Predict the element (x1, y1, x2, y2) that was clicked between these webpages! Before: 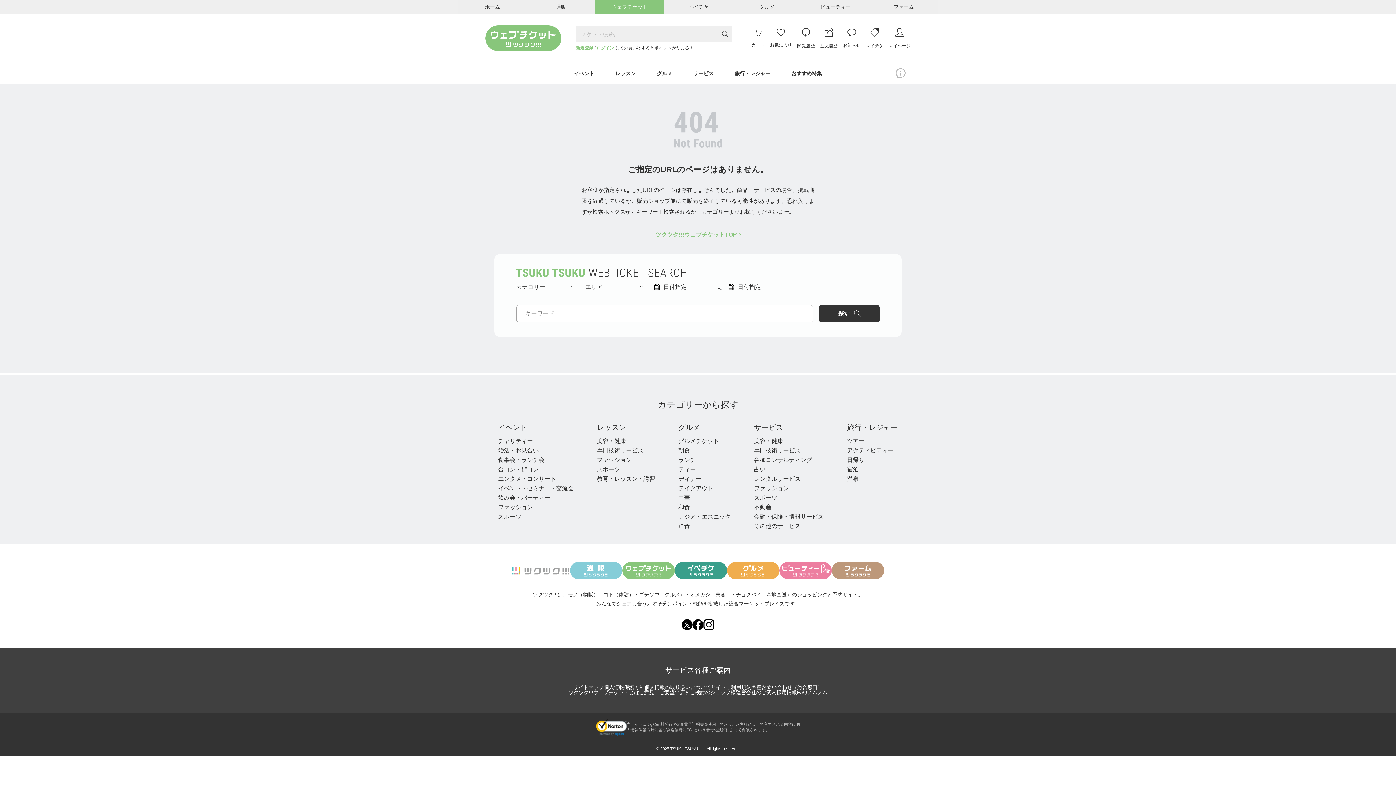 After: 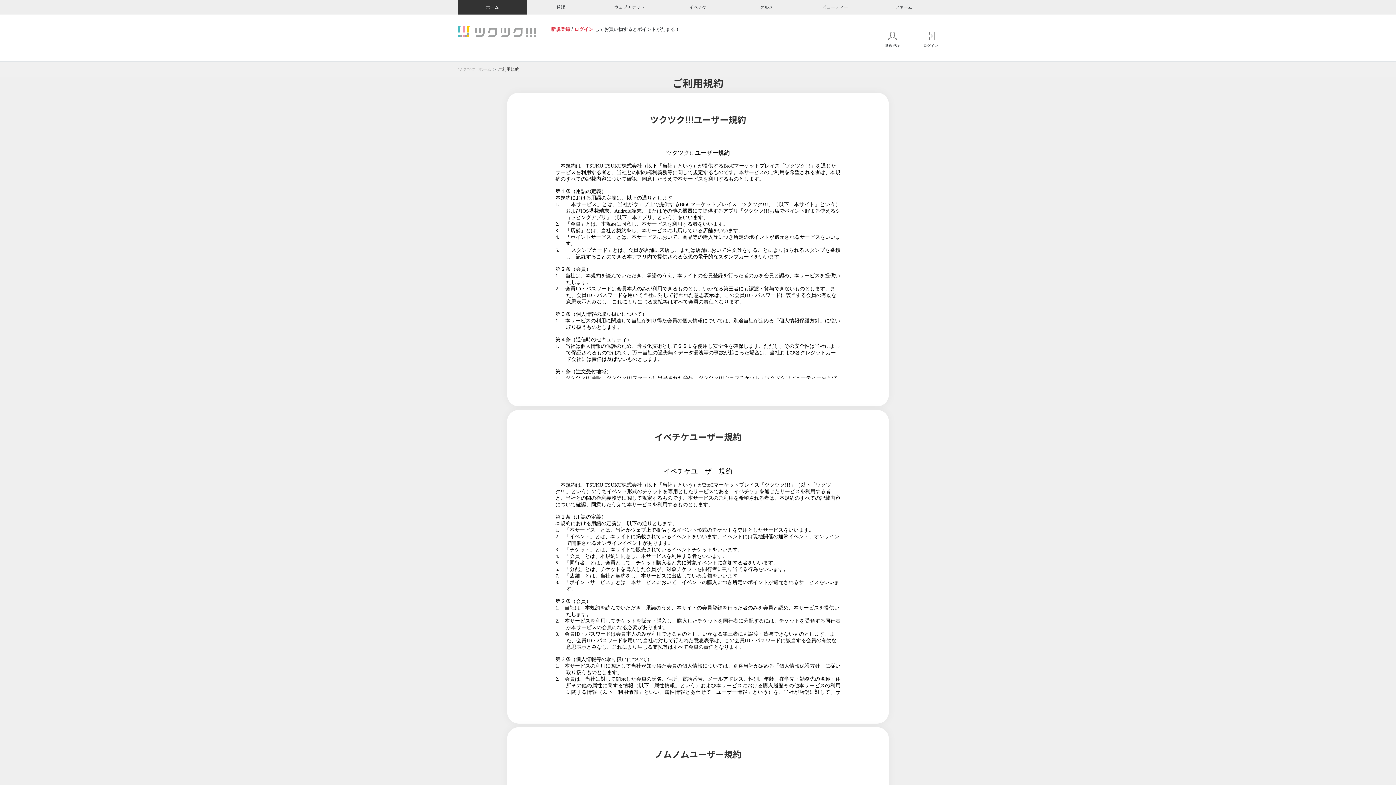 Action: label: サイトご利用規約 bbox: (710, 684, 751, 690)